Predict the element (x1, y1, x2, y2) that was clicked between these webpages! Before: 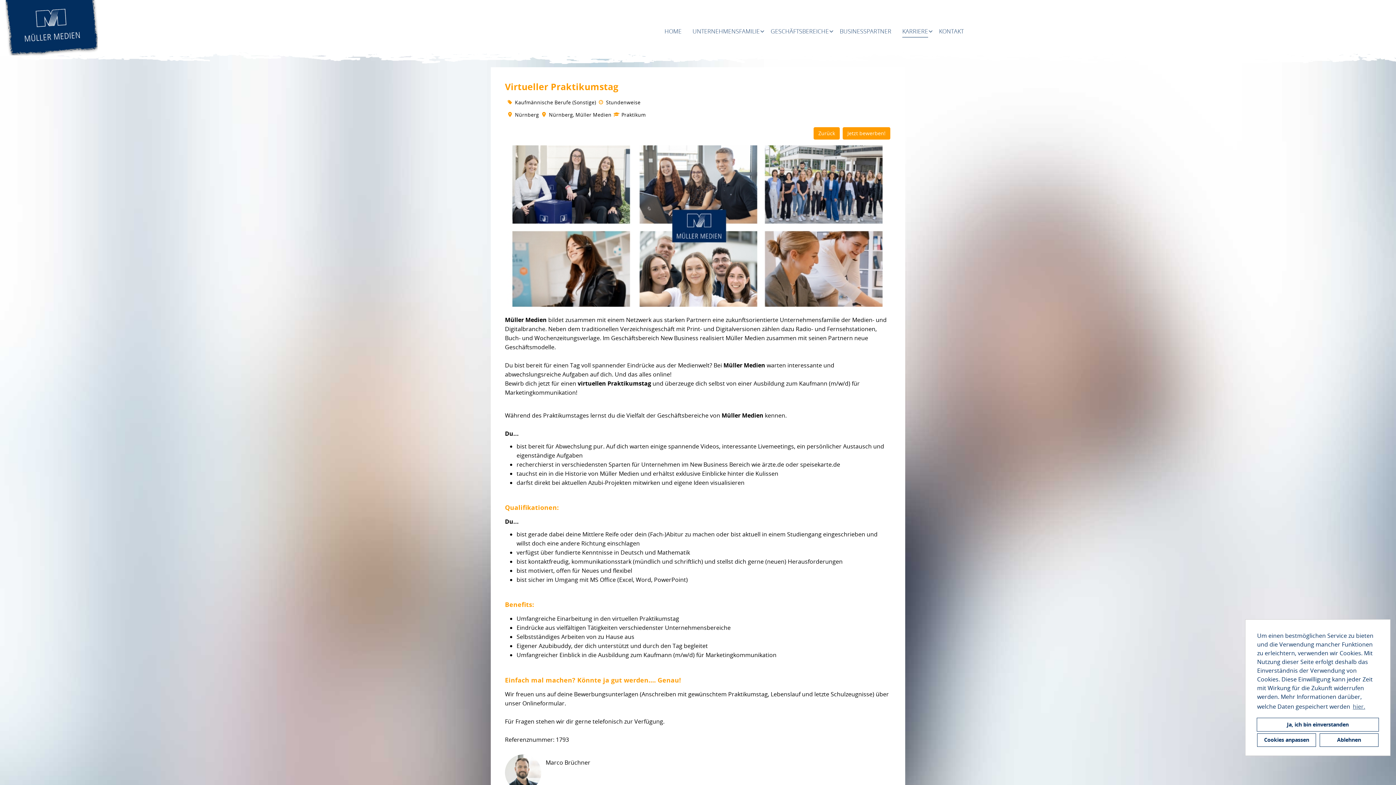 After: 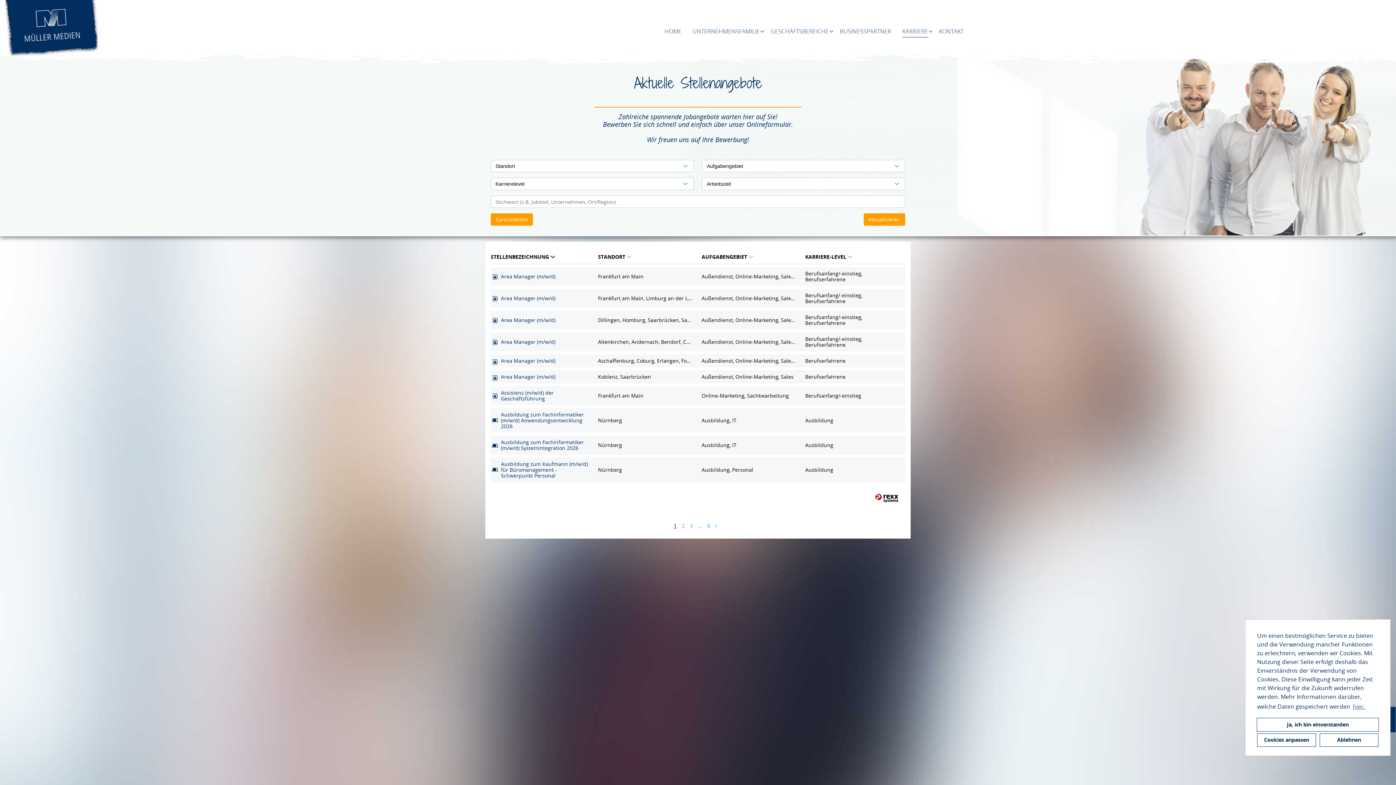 Action: bbox: (813, 127, 840, 139) label: Zurück